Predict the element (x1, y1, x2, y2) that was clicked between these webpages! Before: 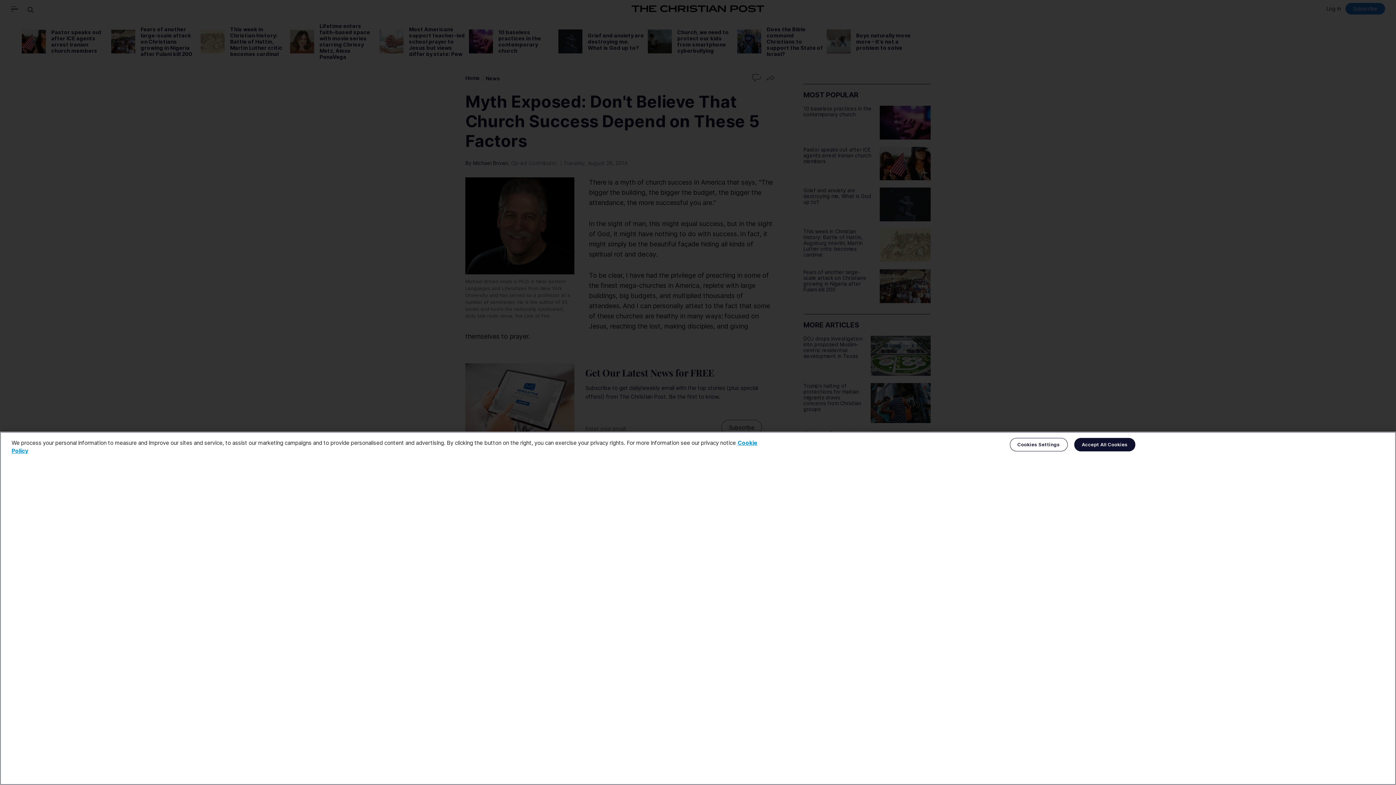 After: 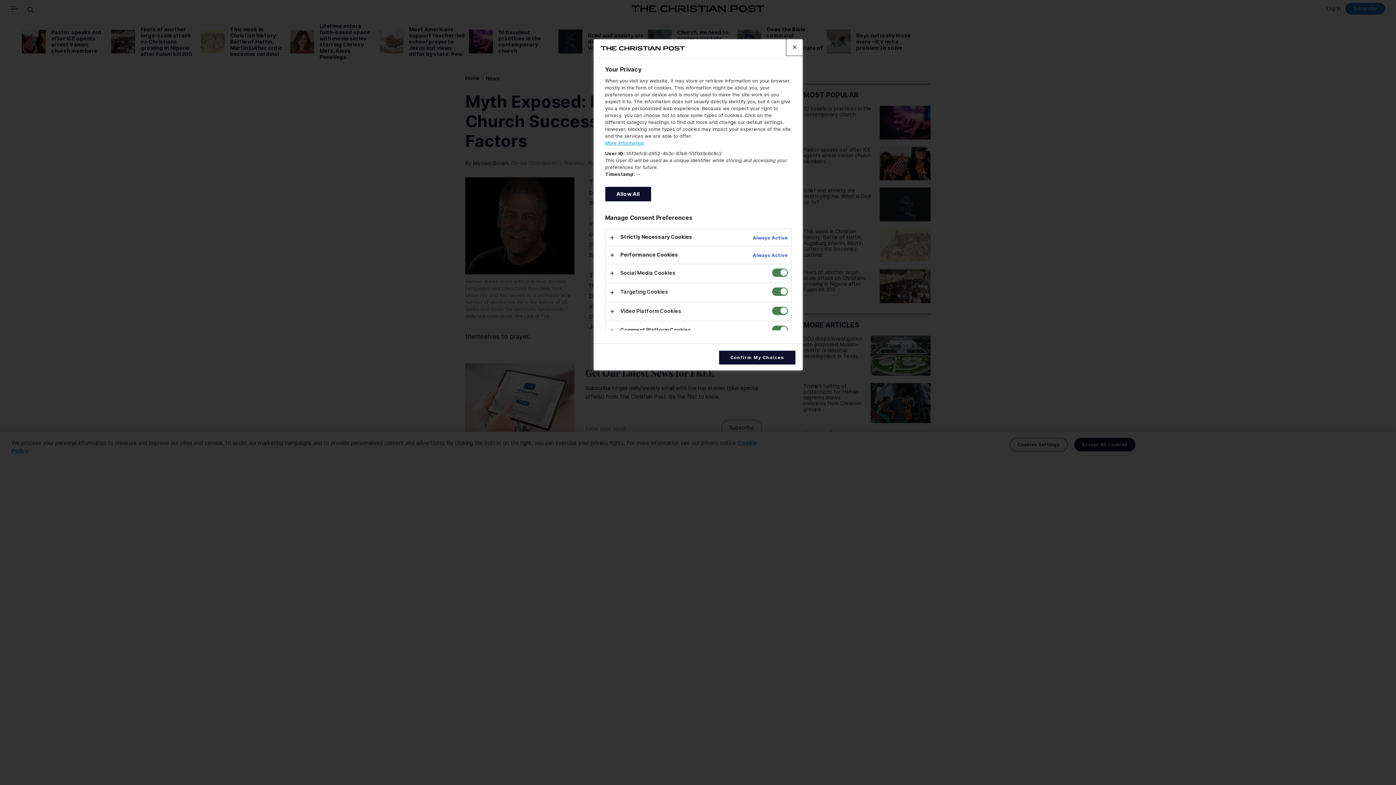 Action: label: Cookies Settings bbox: (1010, 438, 1067, 451)